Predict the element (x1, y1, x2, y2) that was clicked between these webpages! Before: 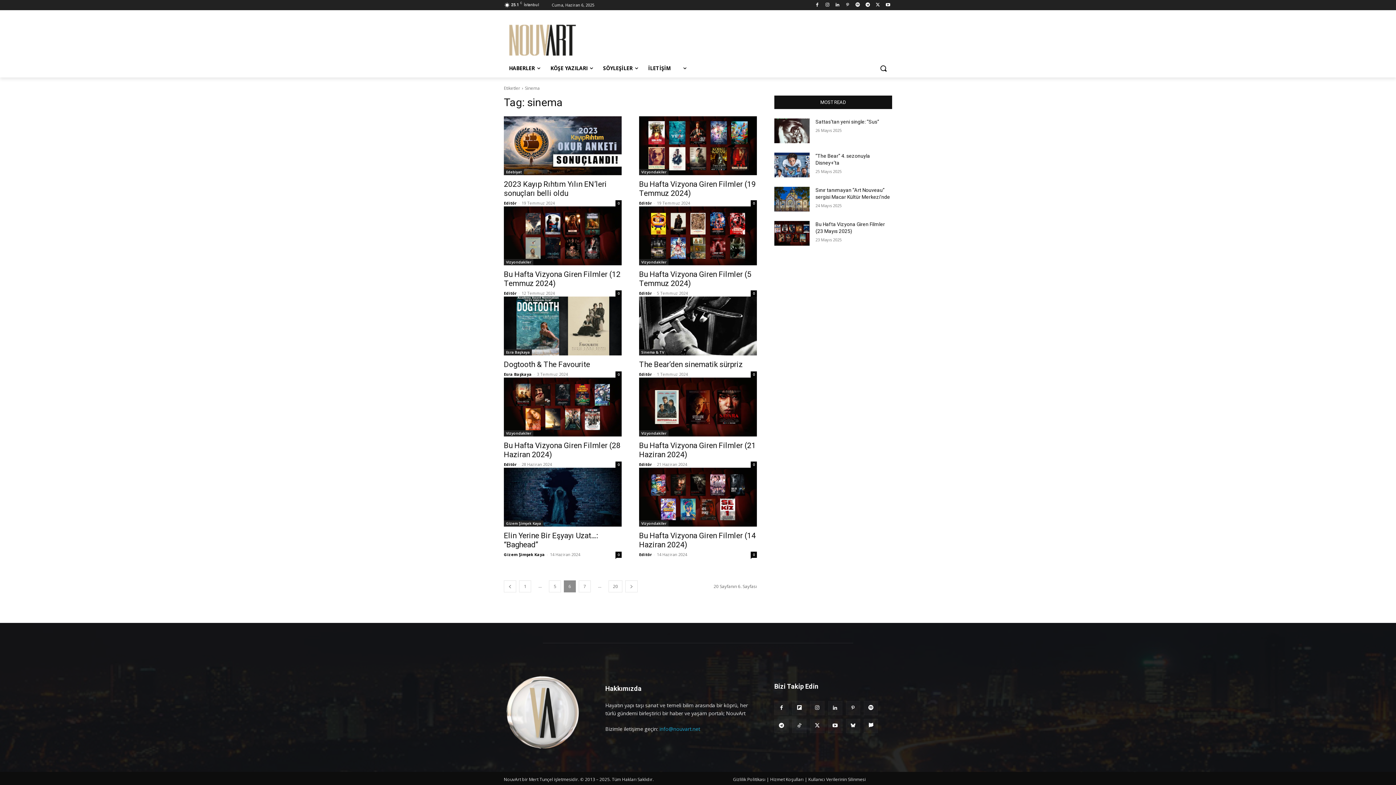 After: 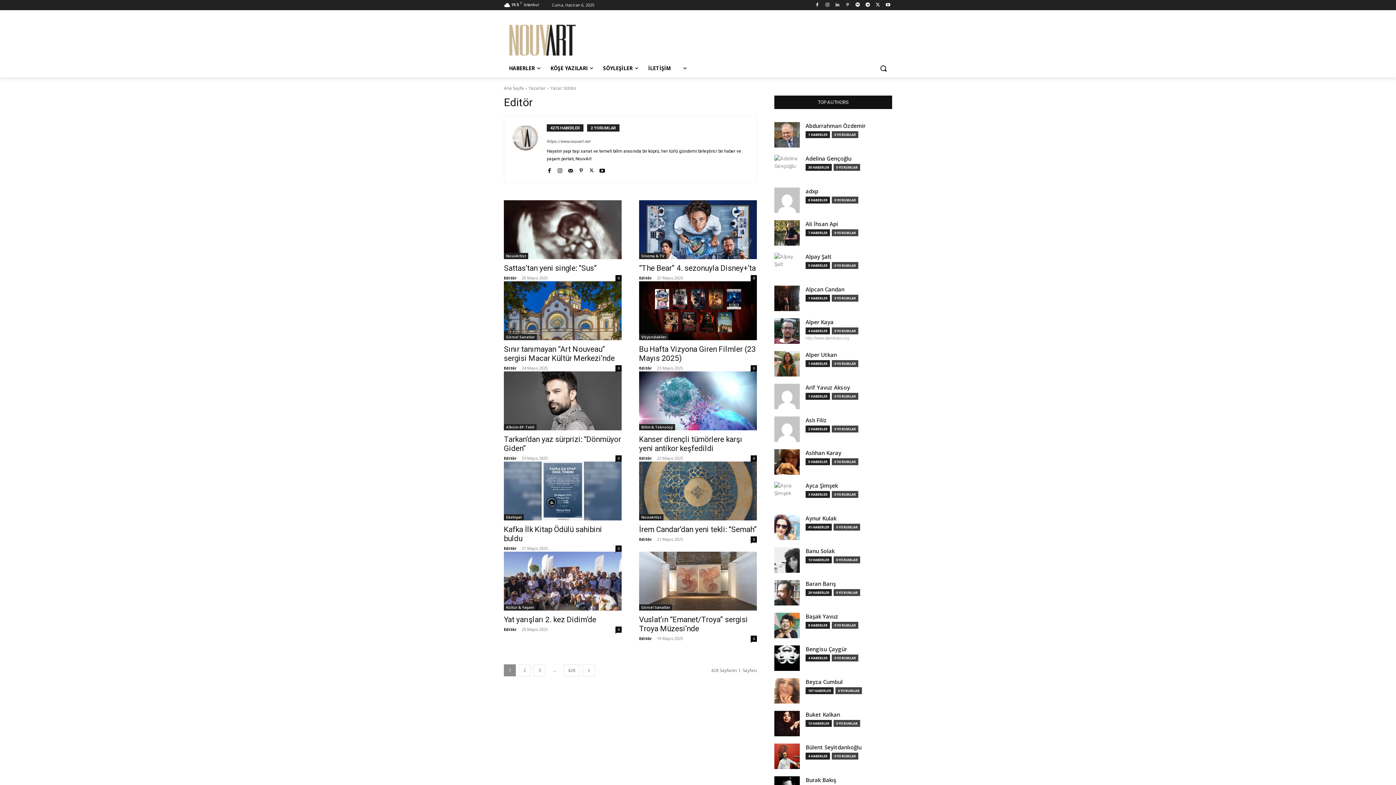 Action: label: Editör bbox: (639, 290, 652, 296)